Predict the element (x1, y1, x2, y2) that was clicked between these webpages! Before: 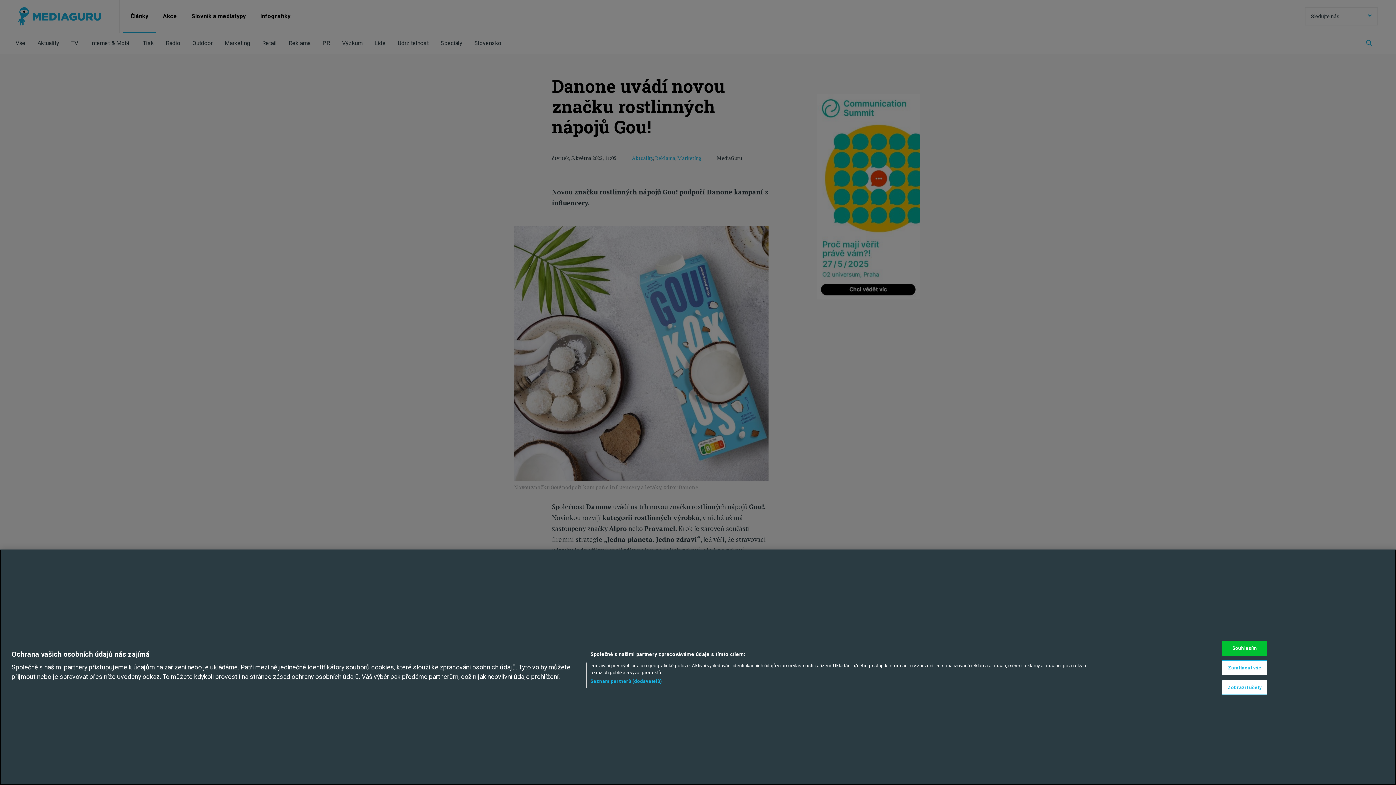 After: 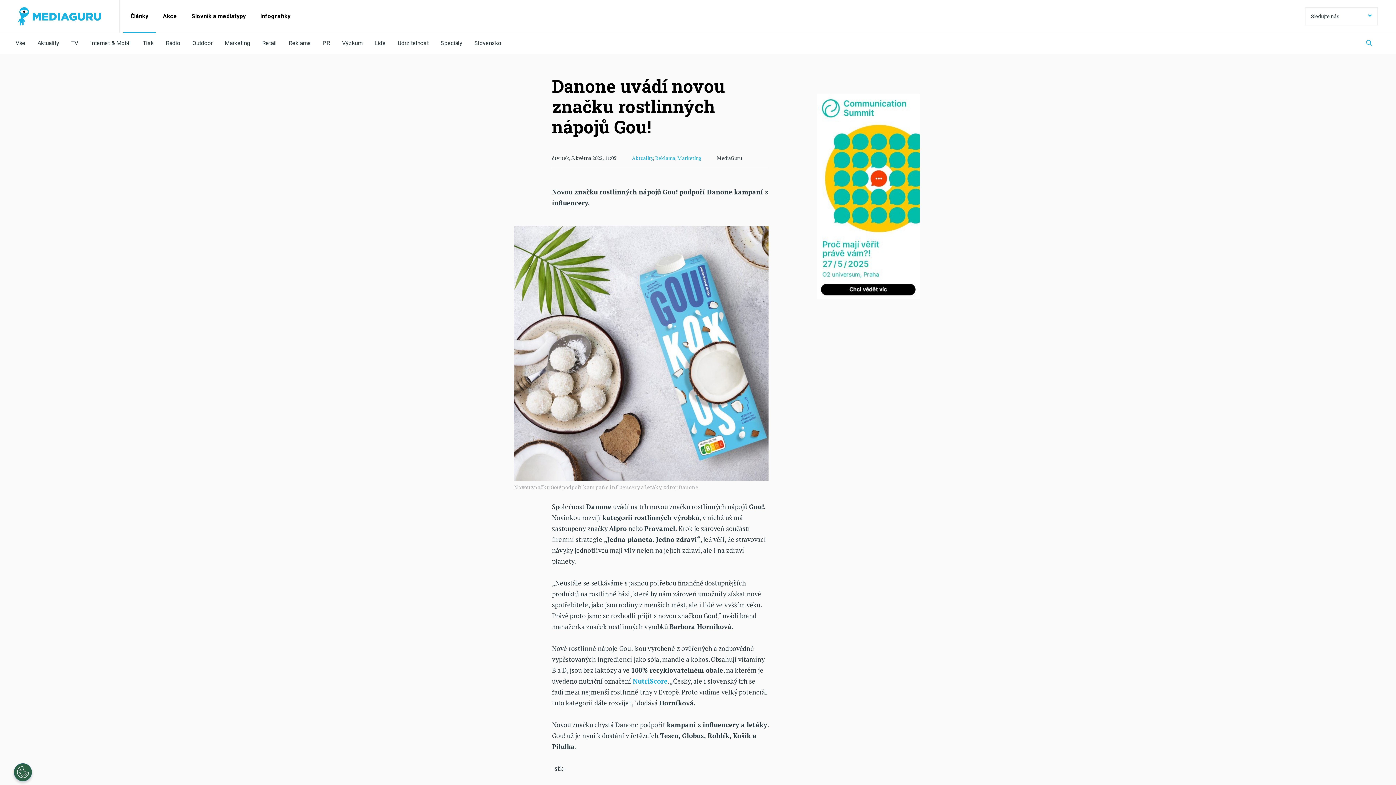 Action: label: Souhlasím bbox: (1222, 641, 1267, 656)